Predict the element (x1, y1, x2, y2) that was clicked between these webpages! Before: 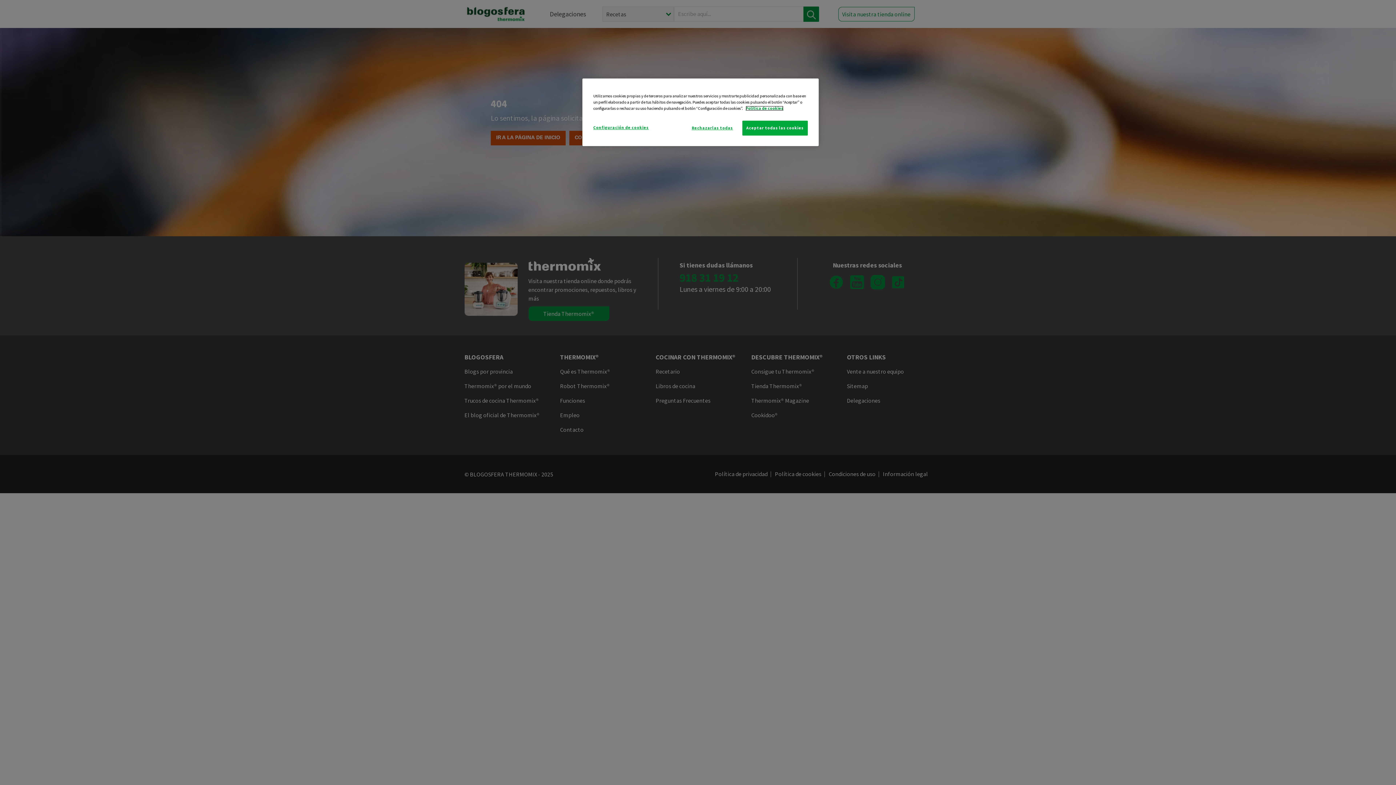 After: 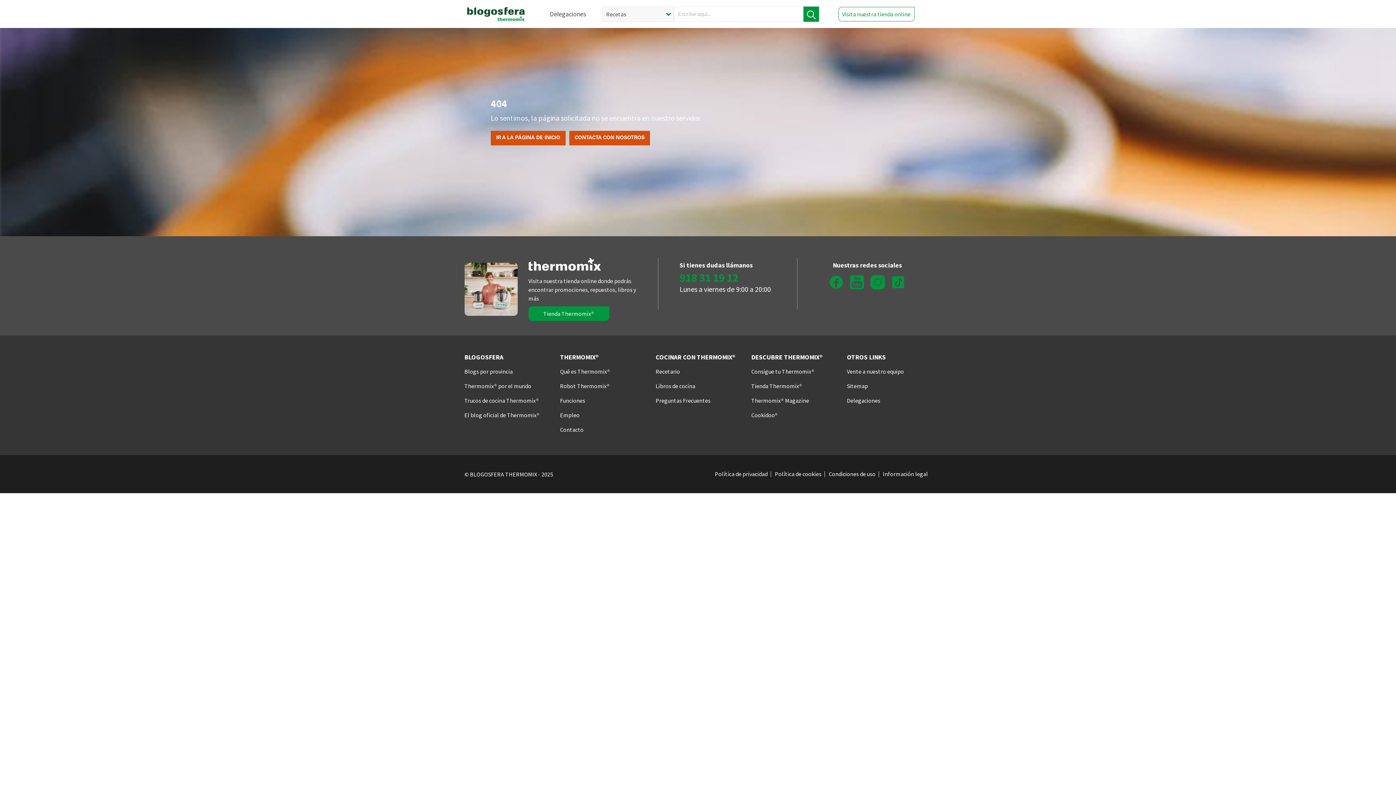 Action: bbox: (742, 120, 808, 135) label: Aceptar todas las cookies